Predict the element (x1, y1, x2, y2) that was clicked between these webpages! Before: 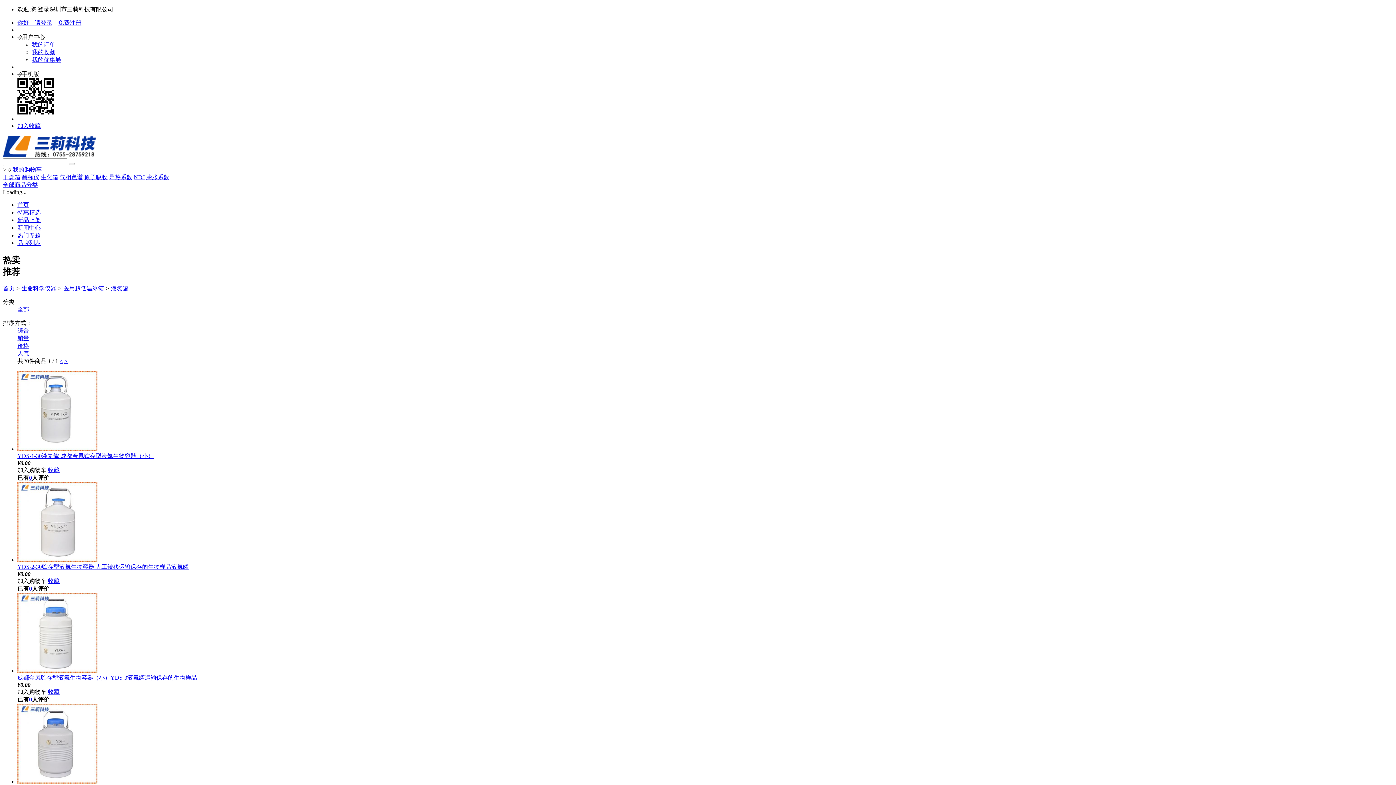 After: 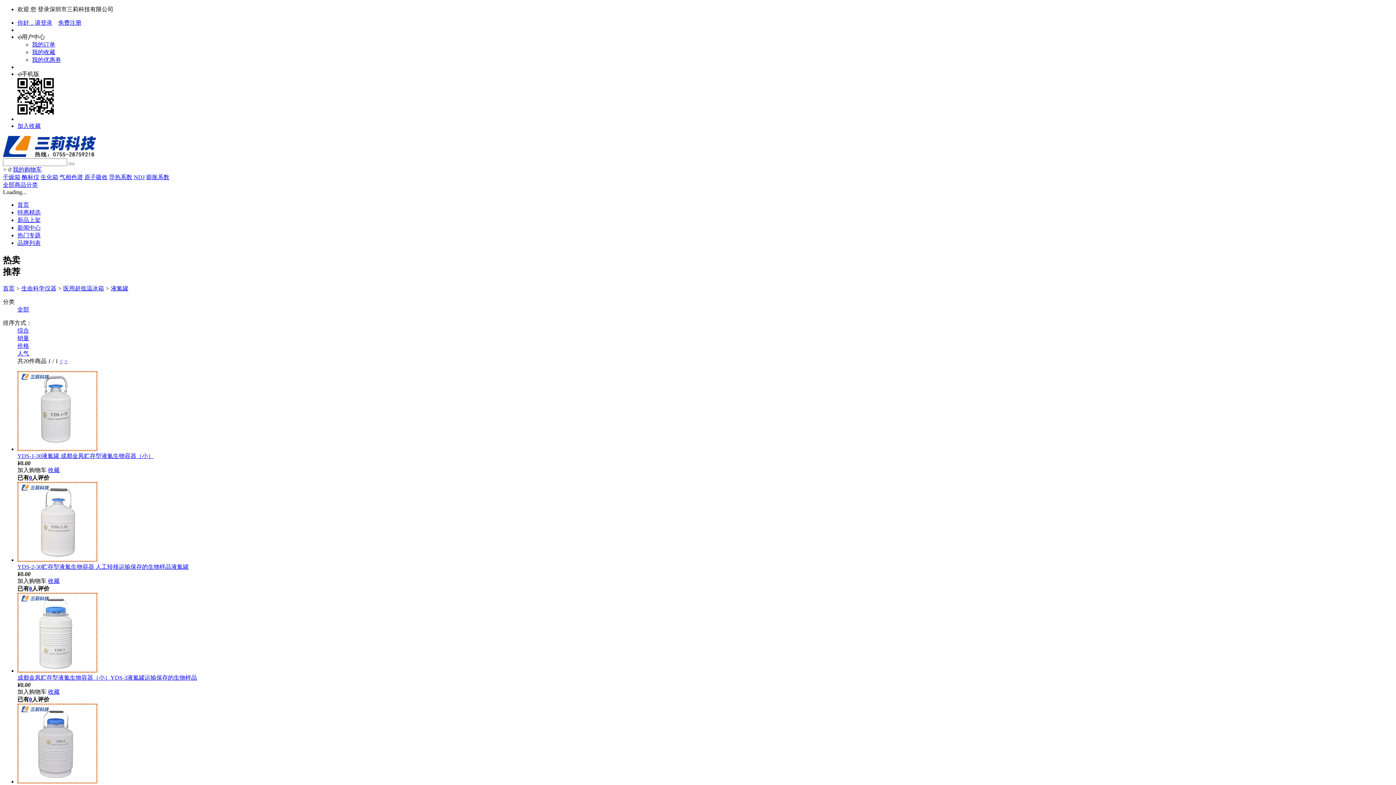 Action: label: 0 bbox: (29, 696, 32, 702)